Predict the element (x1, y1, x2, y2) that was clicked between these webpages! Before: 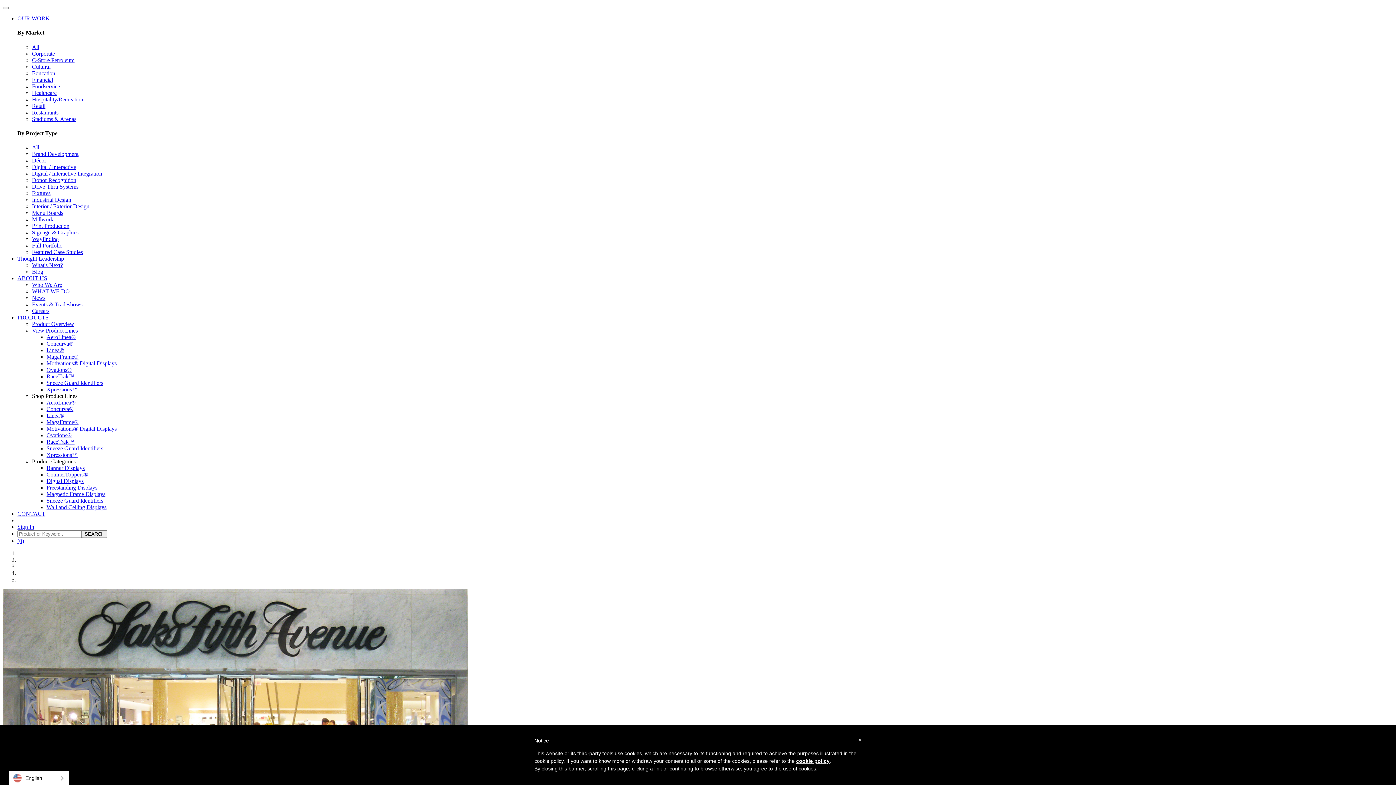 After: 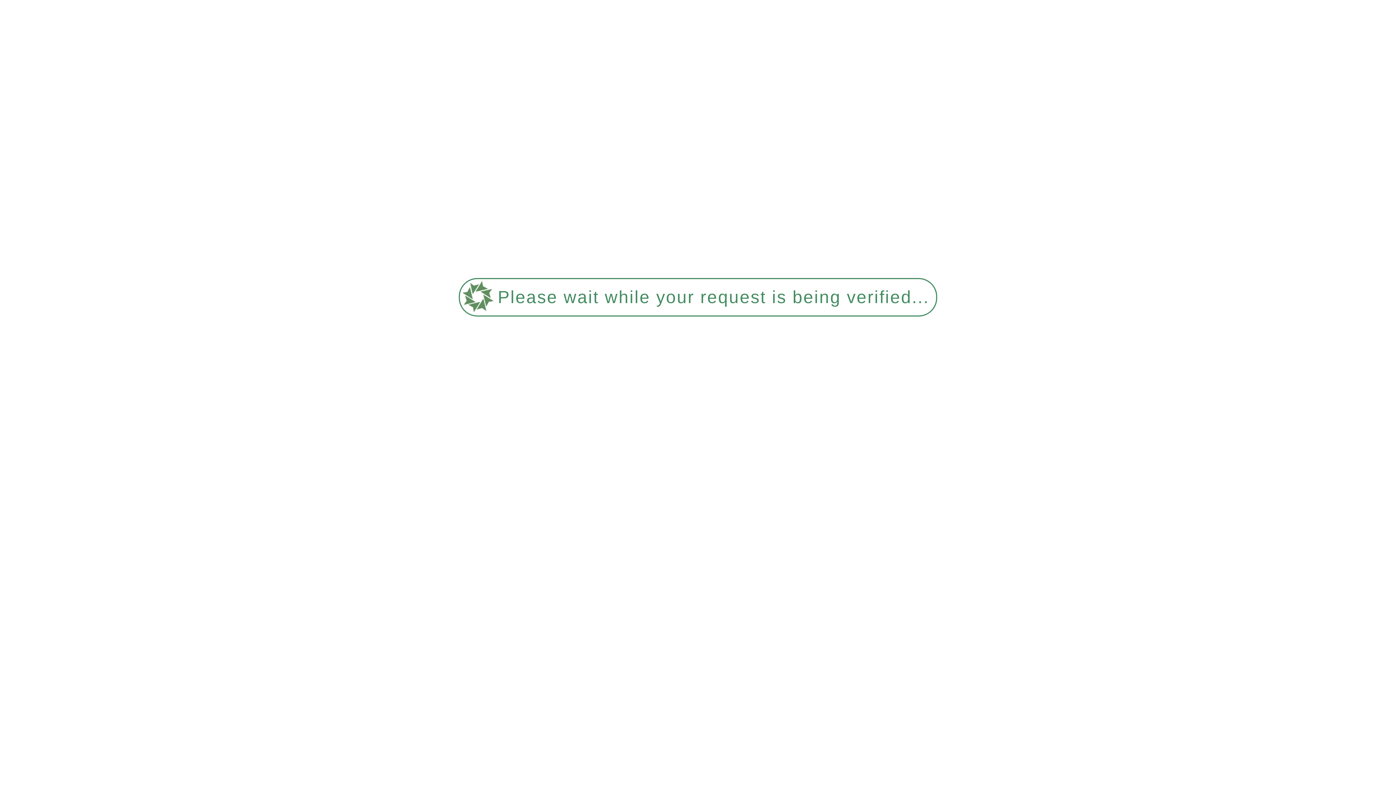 Action: label: CounterToppers® bbox: (46, 471, 88, 477)